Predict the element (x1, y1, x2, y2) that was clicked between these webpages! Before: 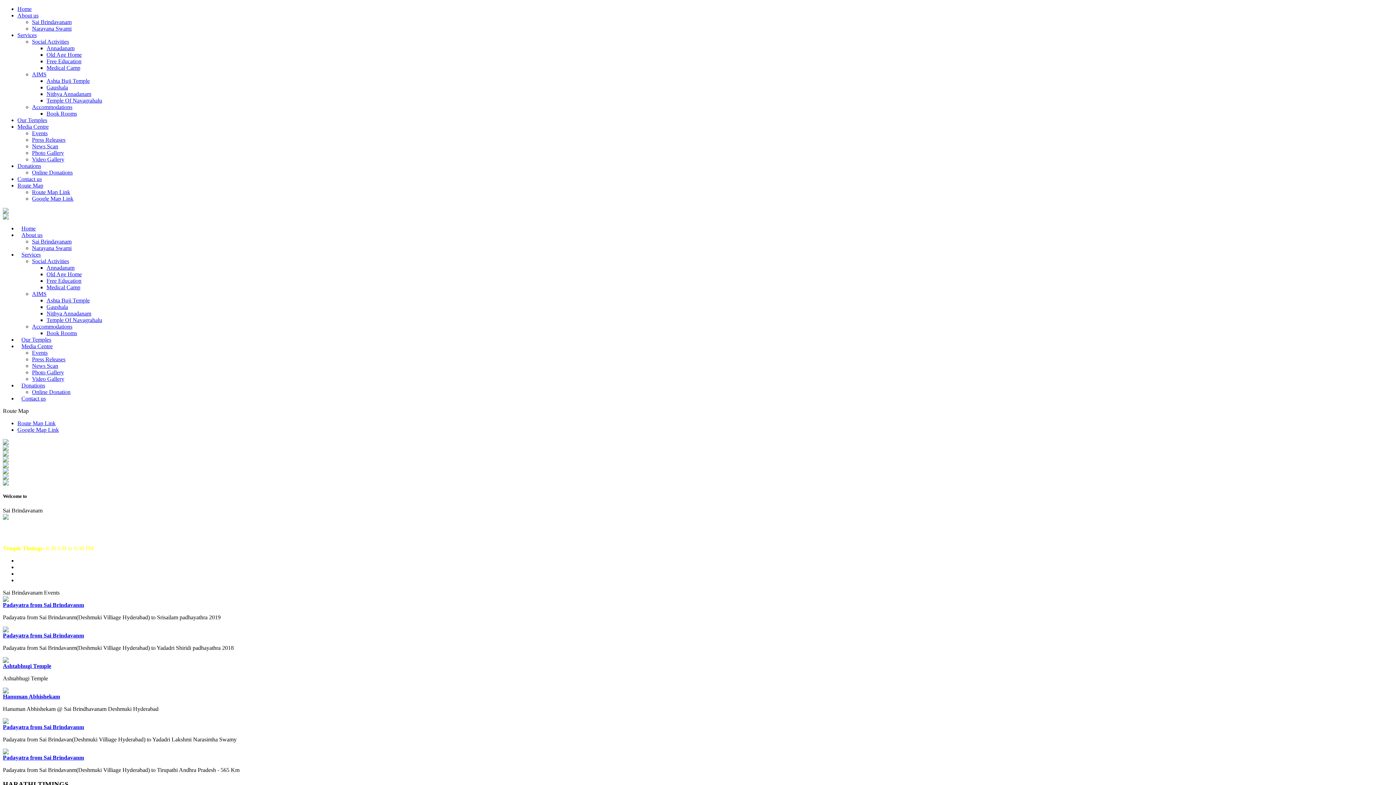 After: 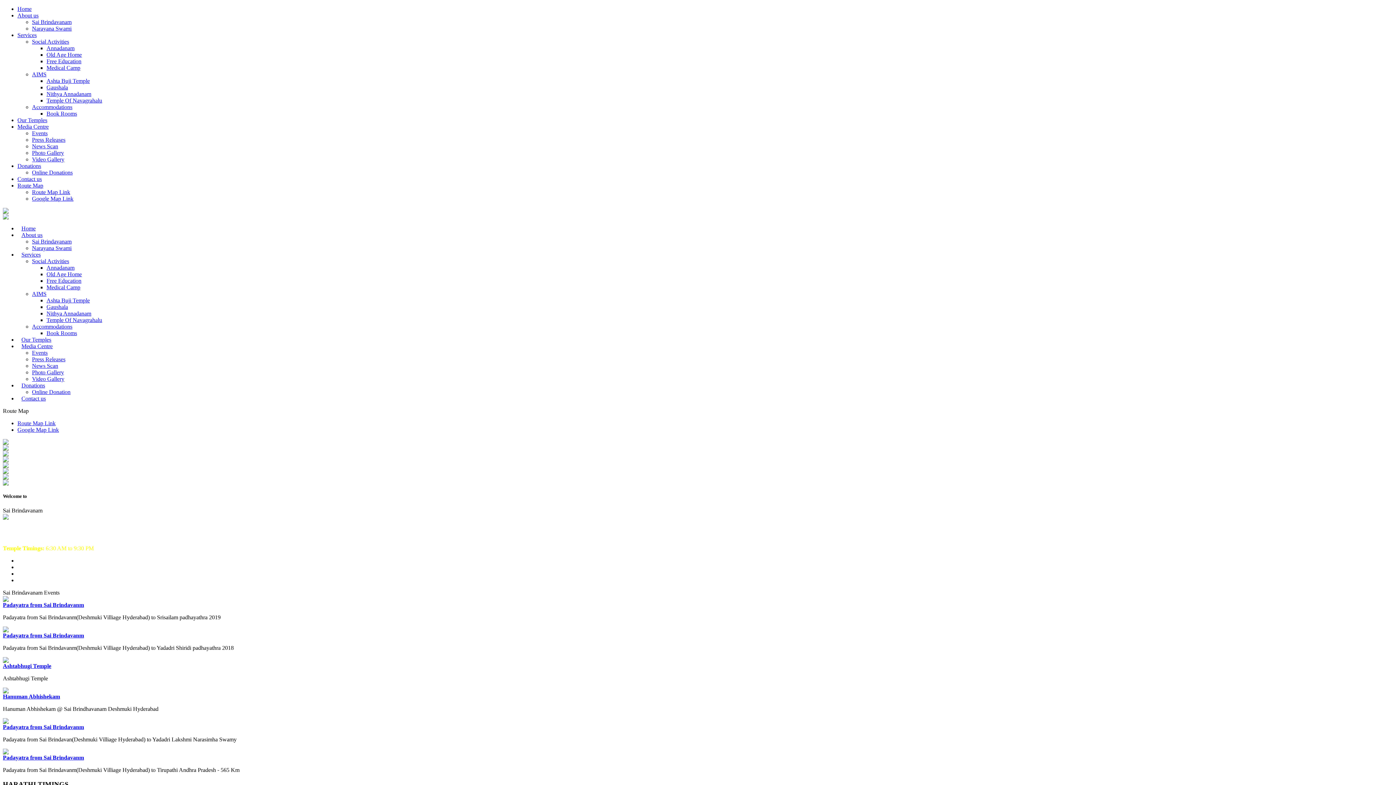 Action: bbox: (17, 12, 38, 18) label: About us